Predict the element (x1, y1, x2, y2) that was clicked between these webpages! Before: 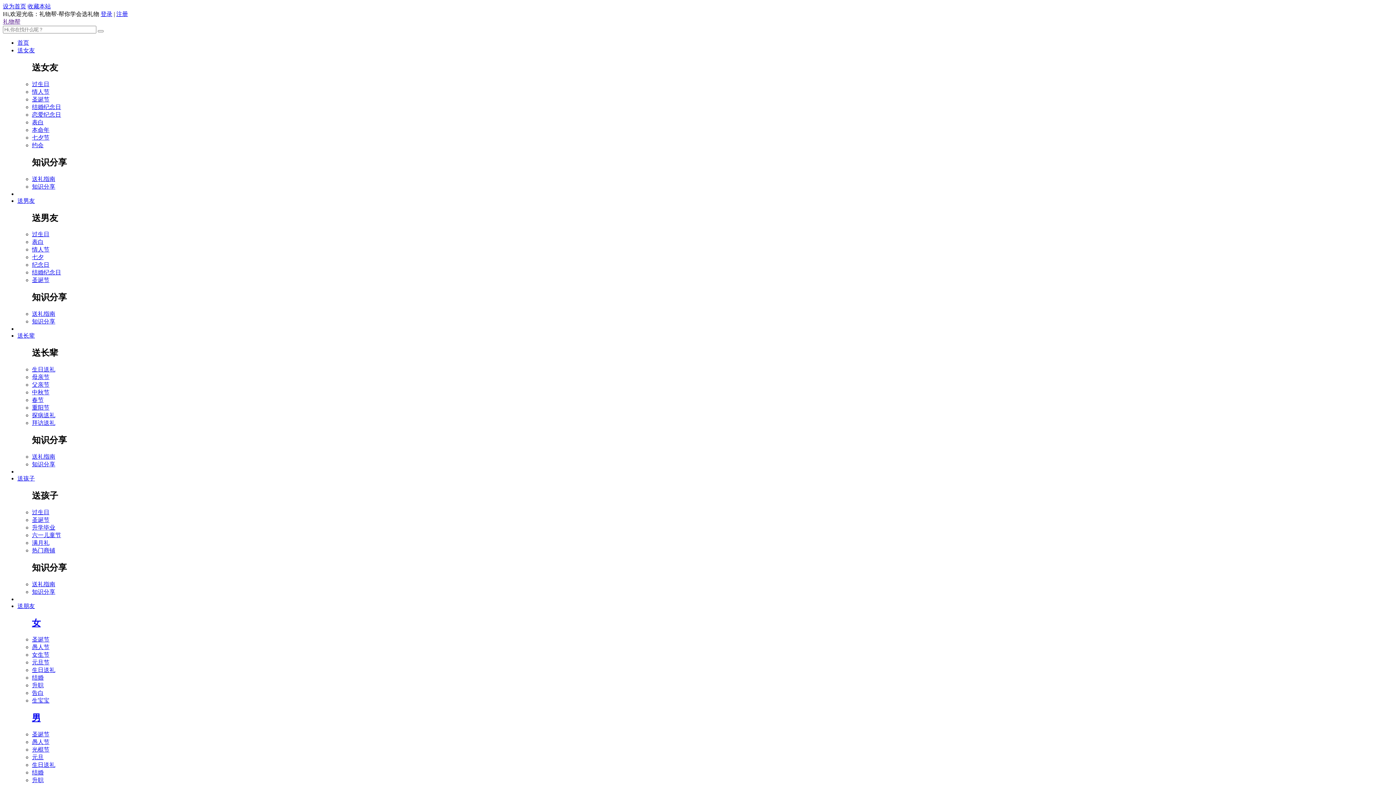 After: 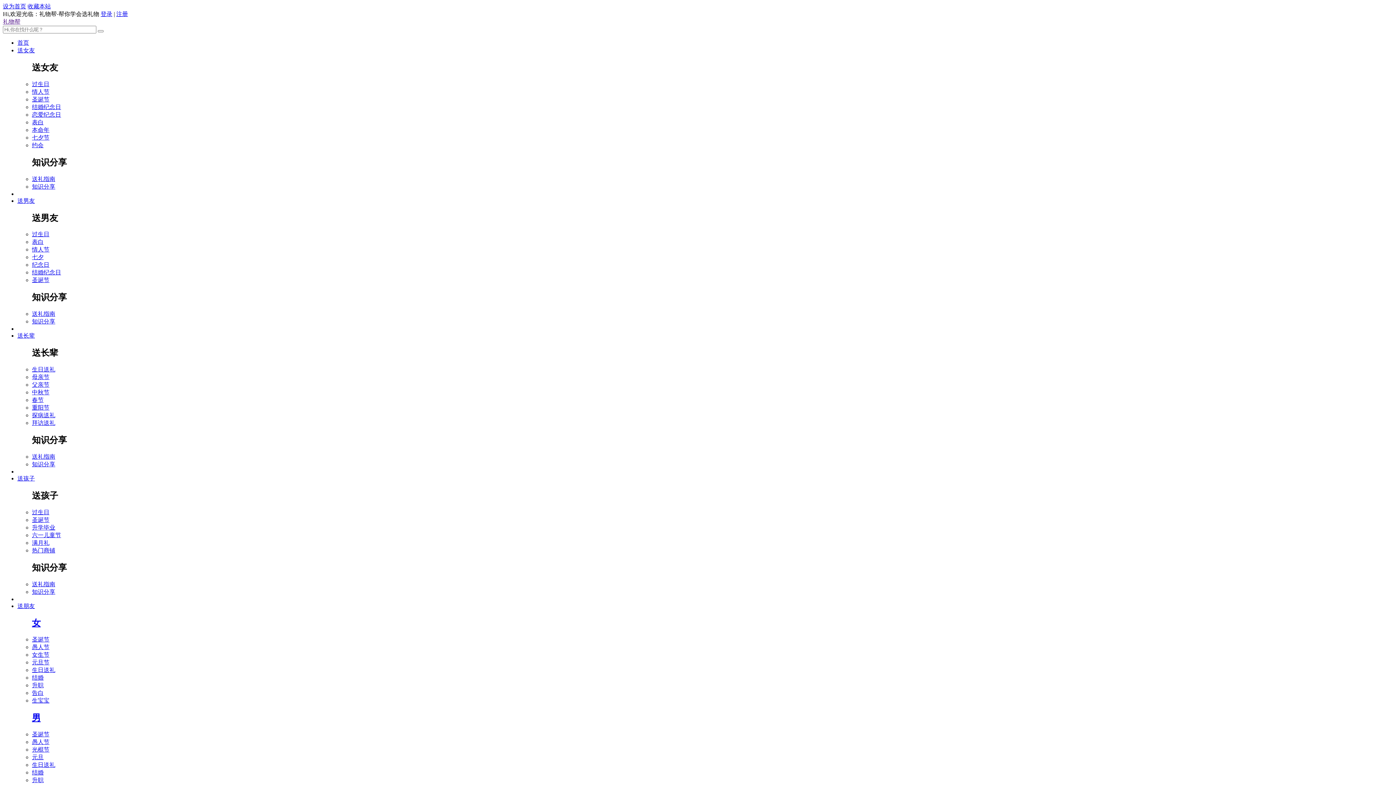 Action: bbox: (32, 318, 55, 324) label: 知识分享